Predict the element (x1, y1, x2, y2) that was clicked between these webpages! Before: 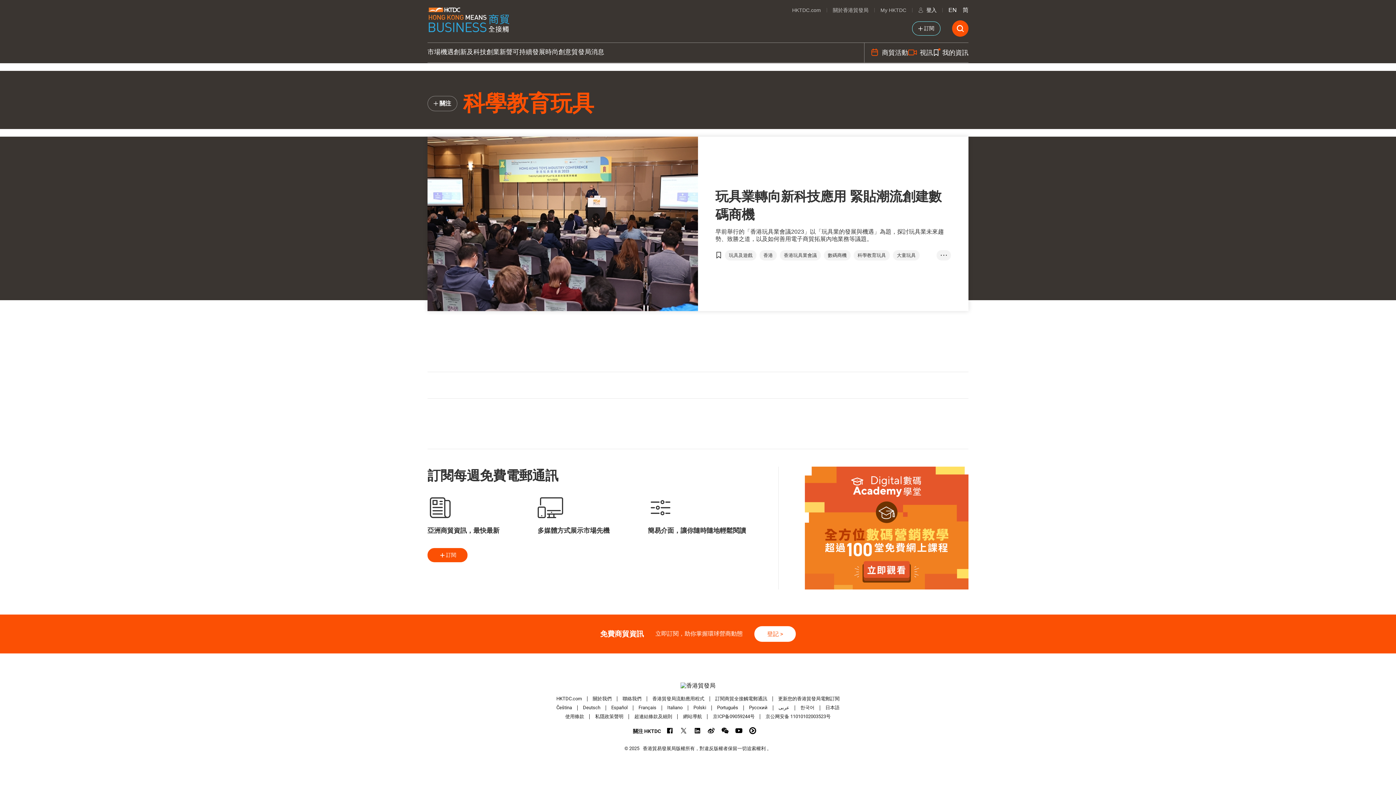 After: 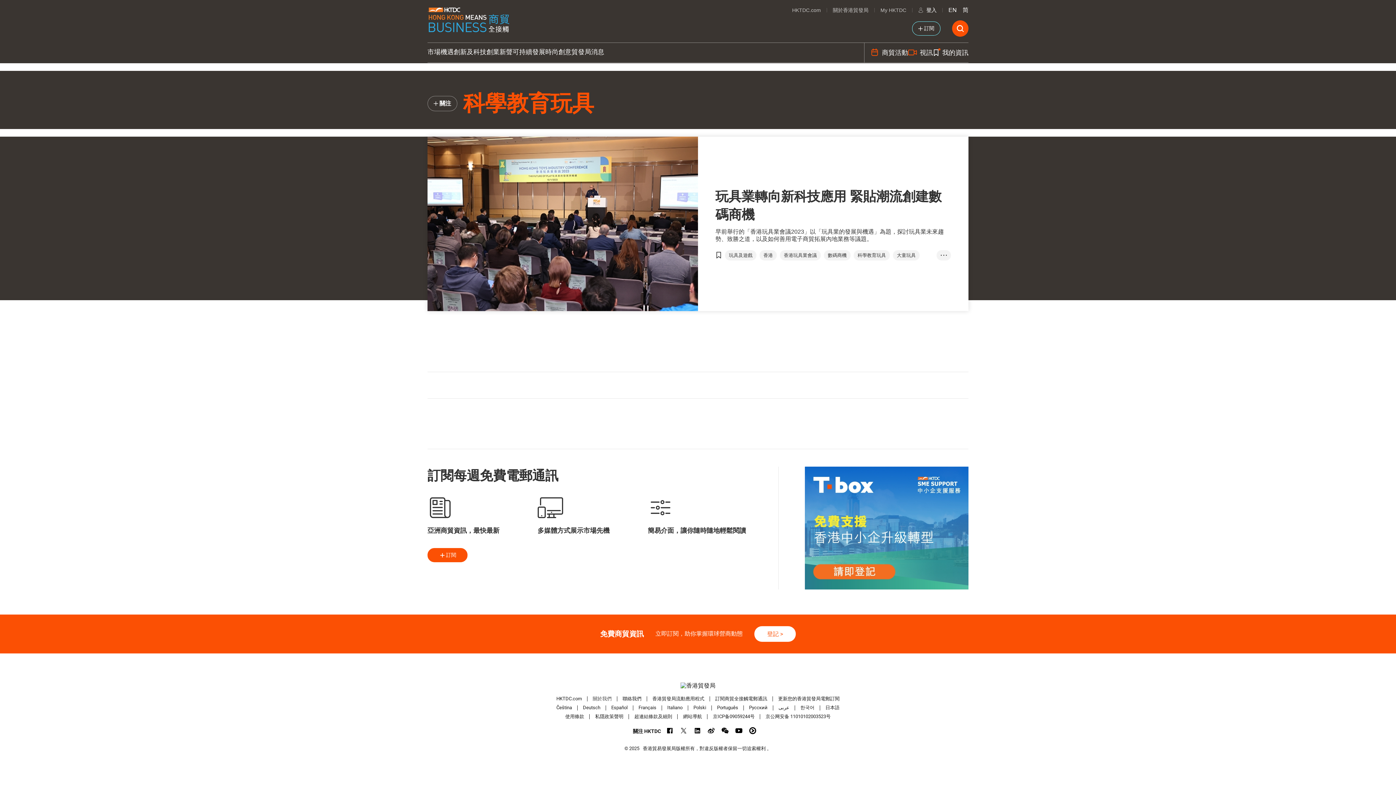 Action: label: 關於我們 bbox: (592, 696, 611, 701)